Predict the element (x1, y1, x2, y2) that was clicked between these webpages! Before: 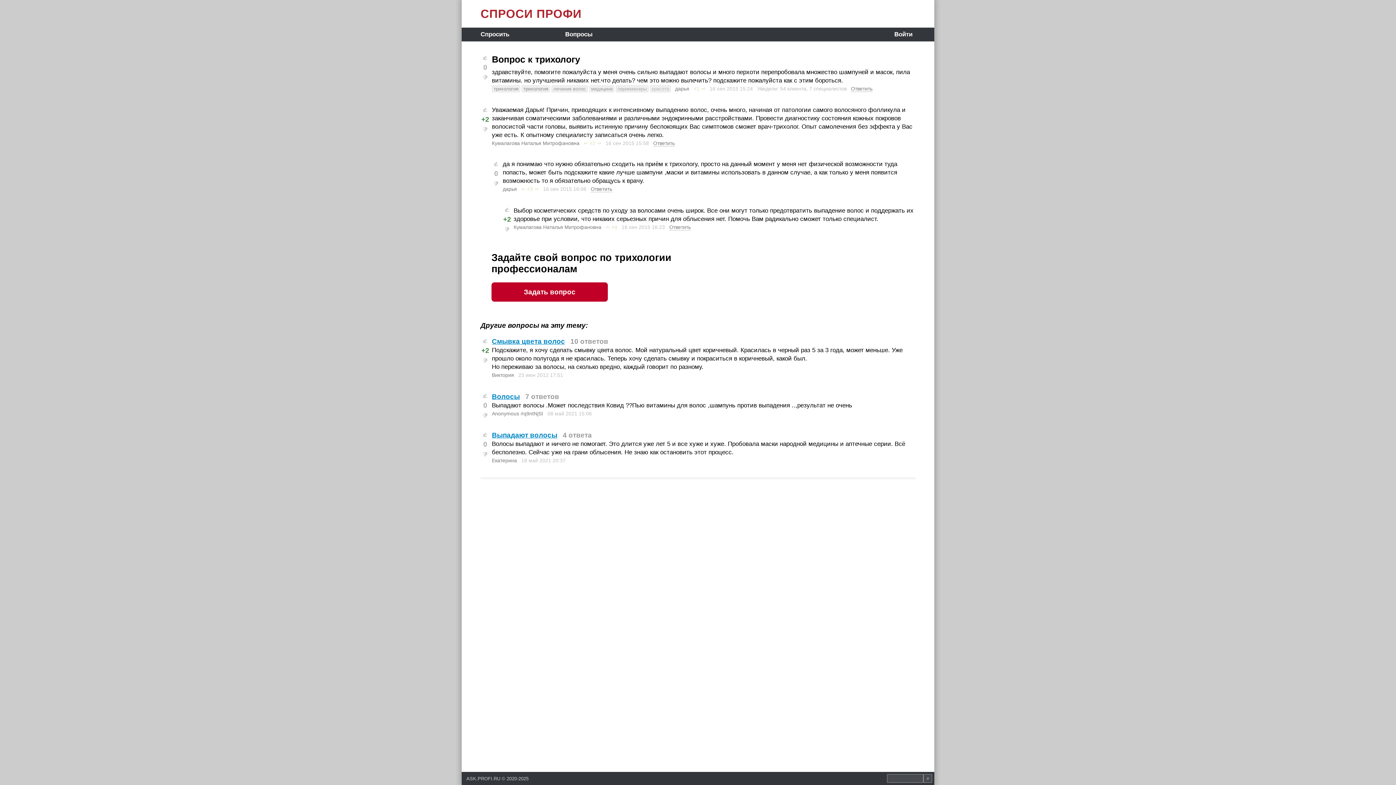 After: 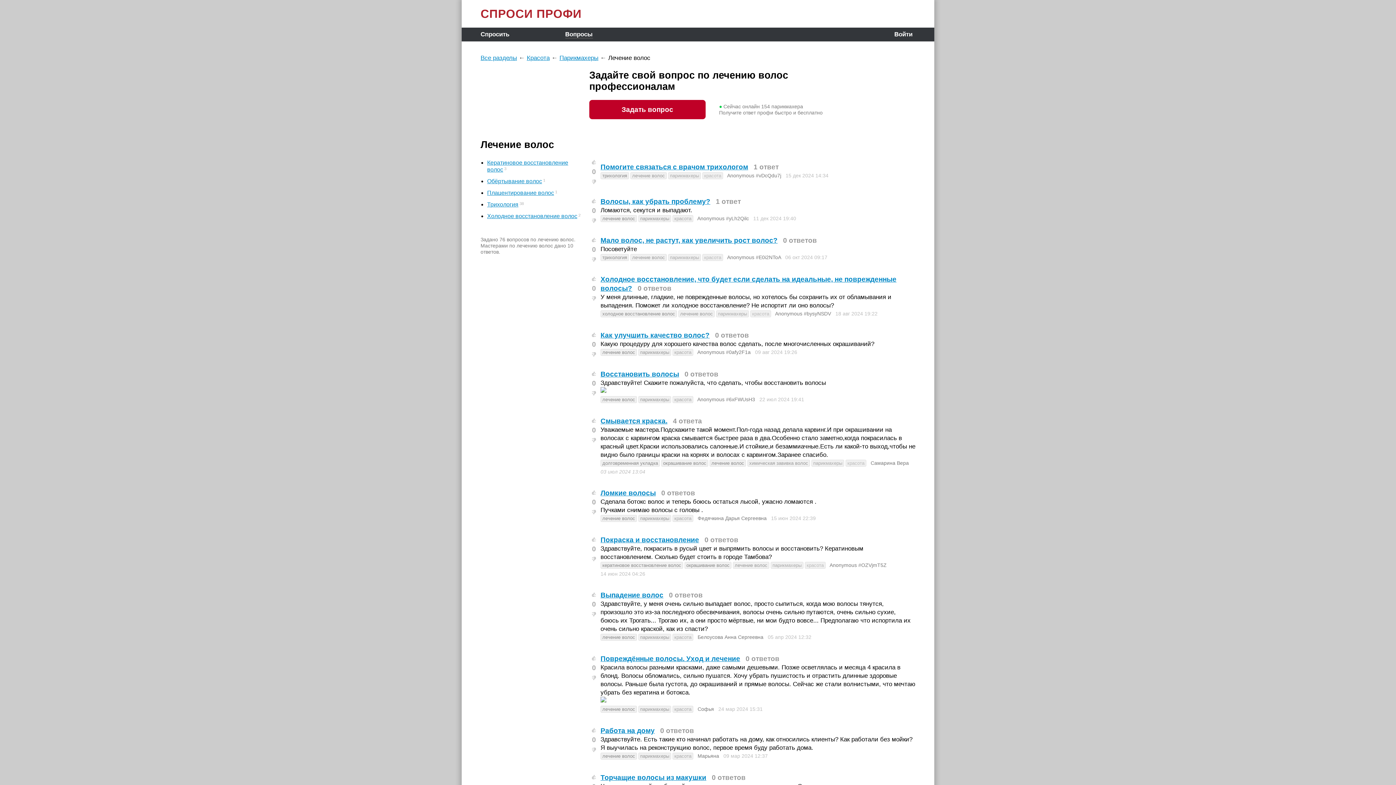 Action: label: лечение волос bbox: (551, 85, 588, 92)